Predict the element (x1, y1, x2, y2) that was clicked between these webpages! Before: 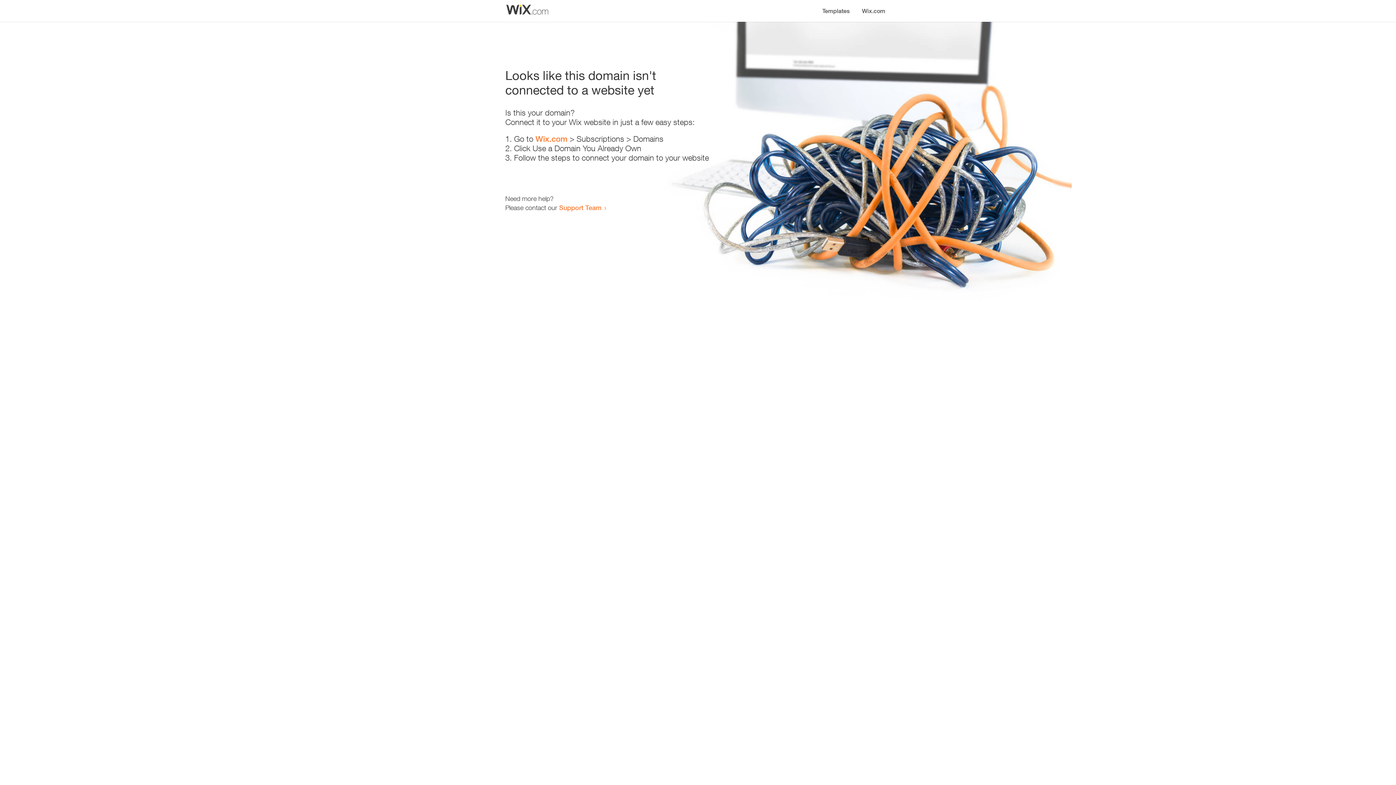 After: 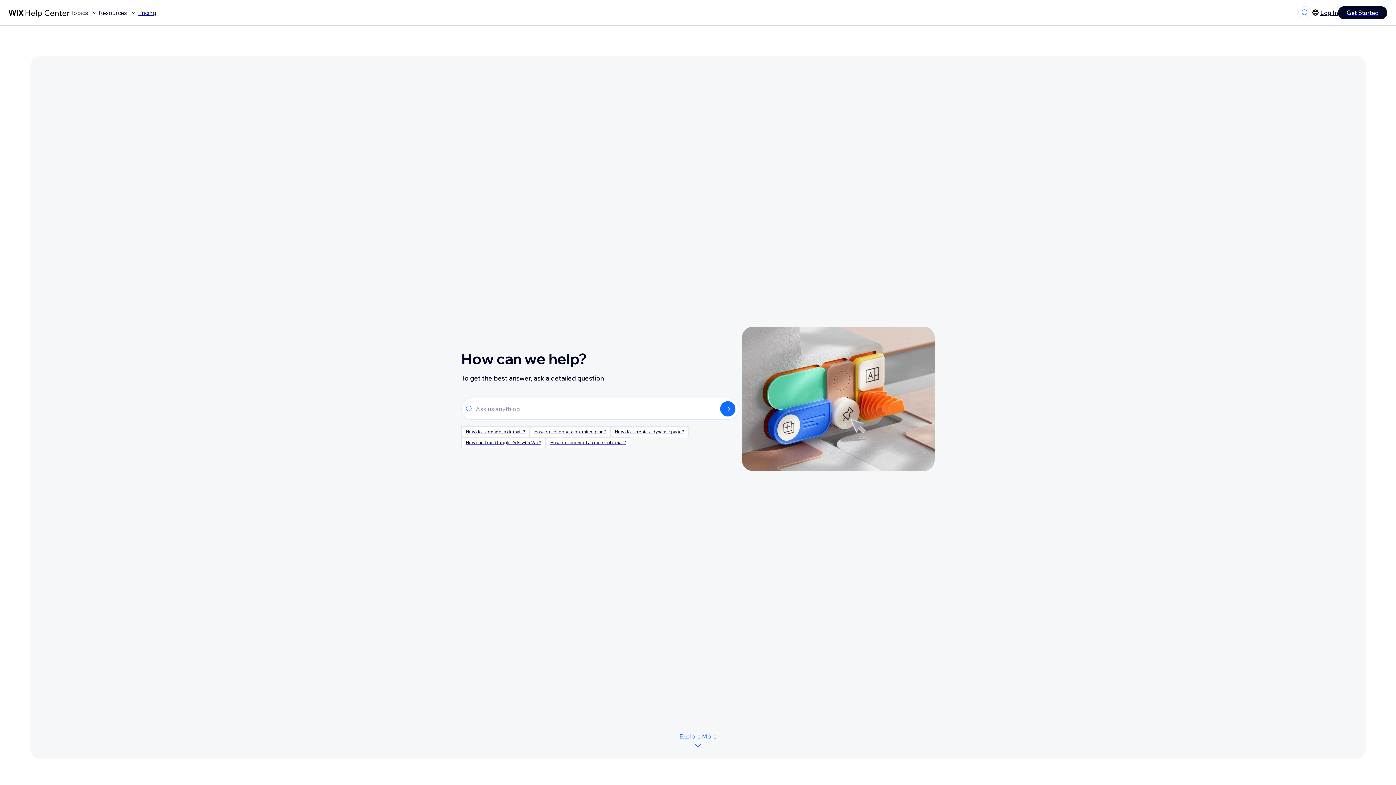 Action: label: Support Team bbox: (559, 203, 601, 211)